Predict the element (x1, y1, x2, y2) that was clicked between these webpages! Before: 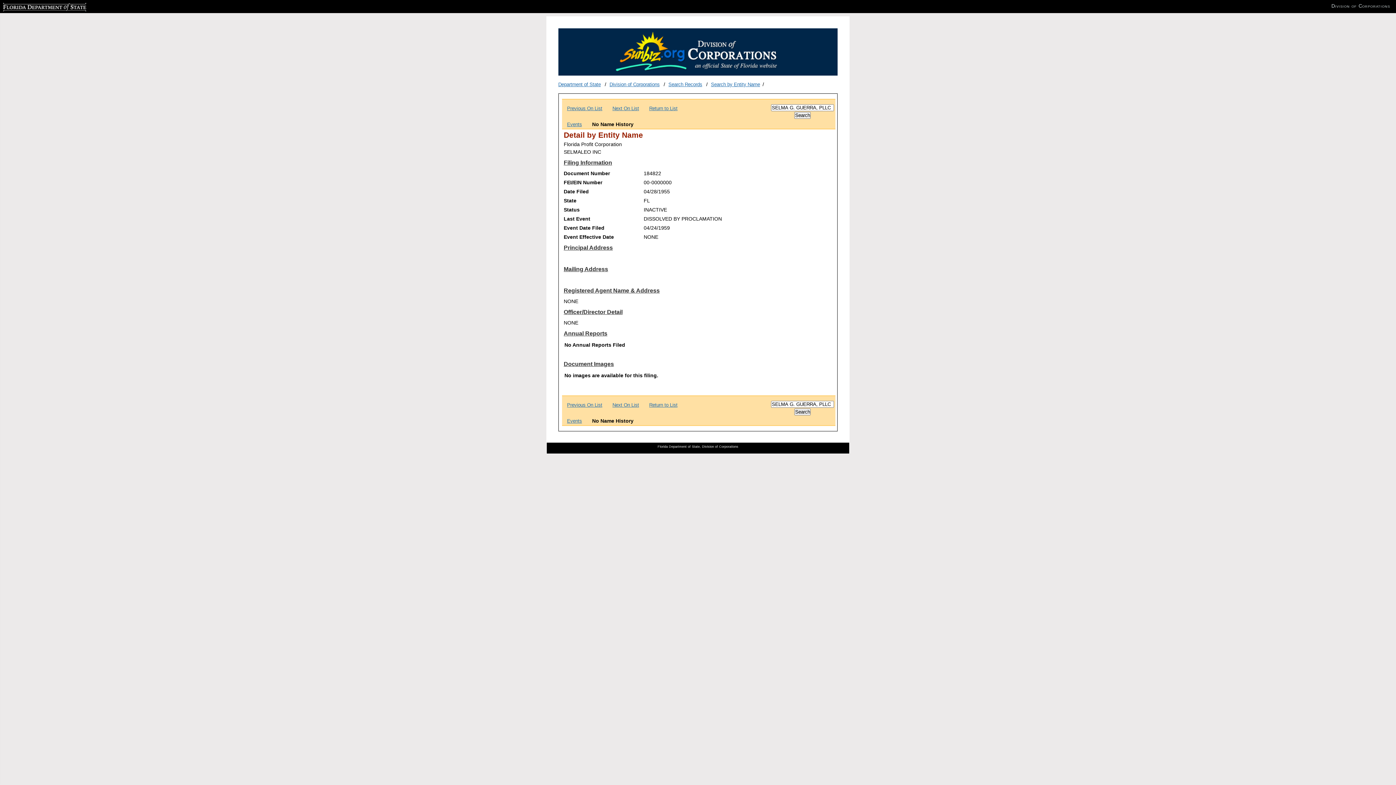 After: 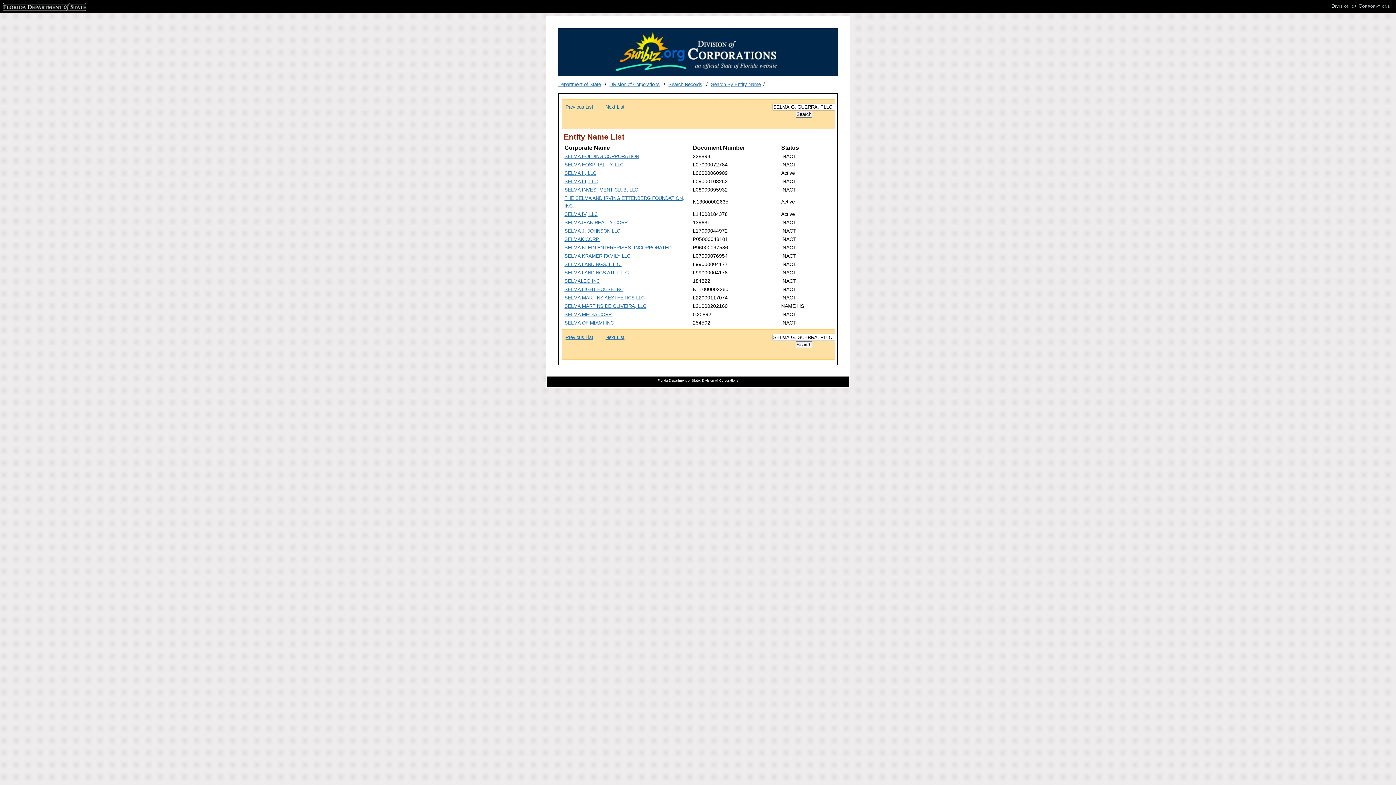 Action: label: Return to List bbox: (649, 402, 677, 407)